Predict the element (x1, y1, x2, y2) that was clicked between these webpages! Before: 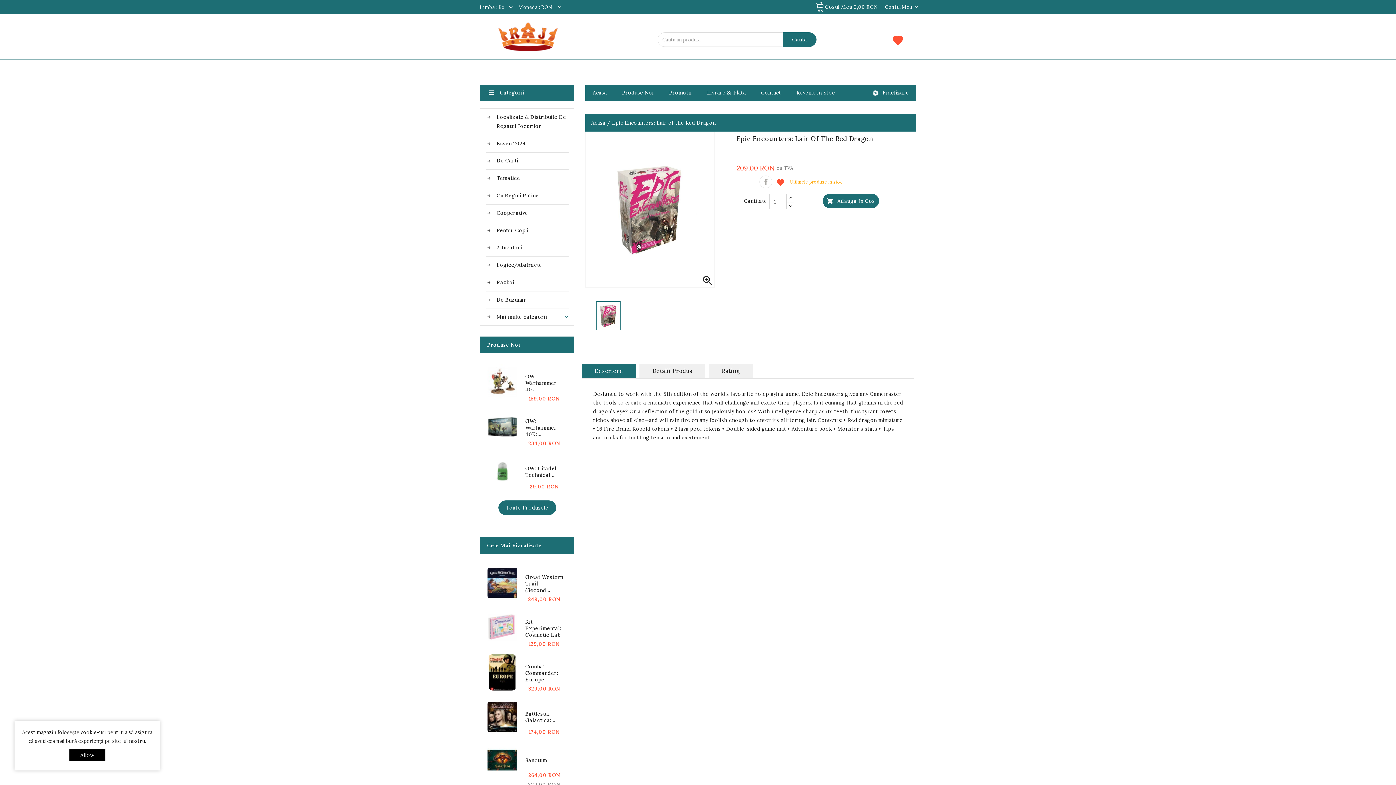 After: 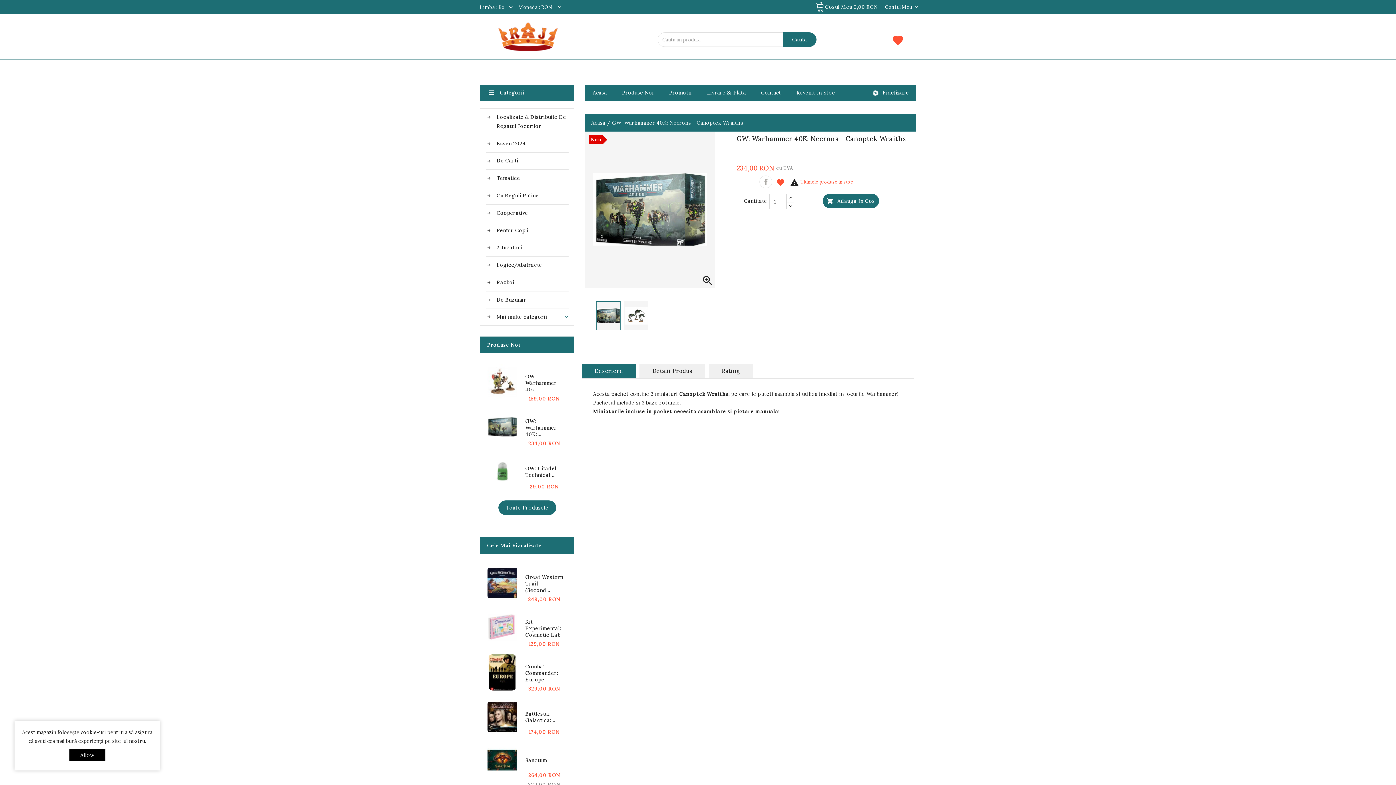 Action: bbox: (487, 409, 517, 445)